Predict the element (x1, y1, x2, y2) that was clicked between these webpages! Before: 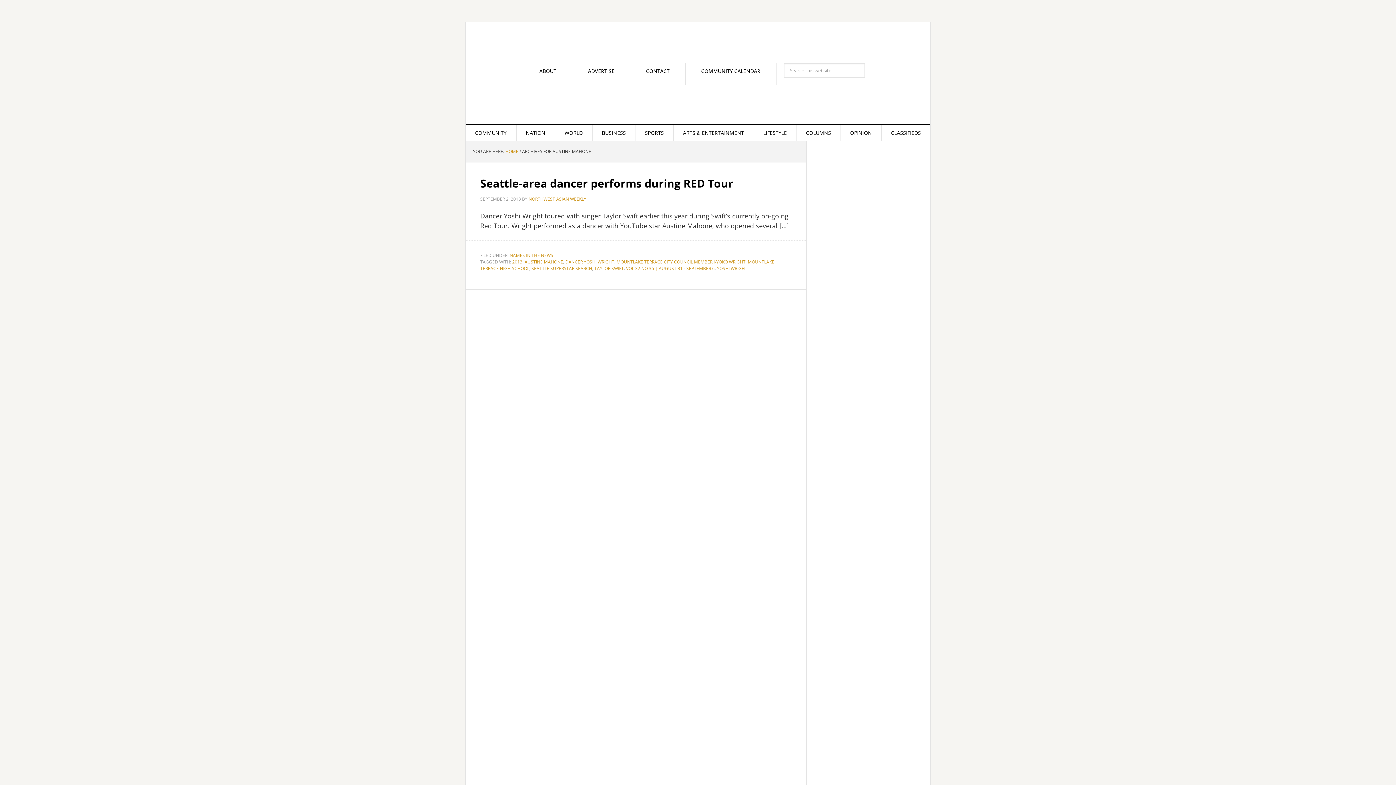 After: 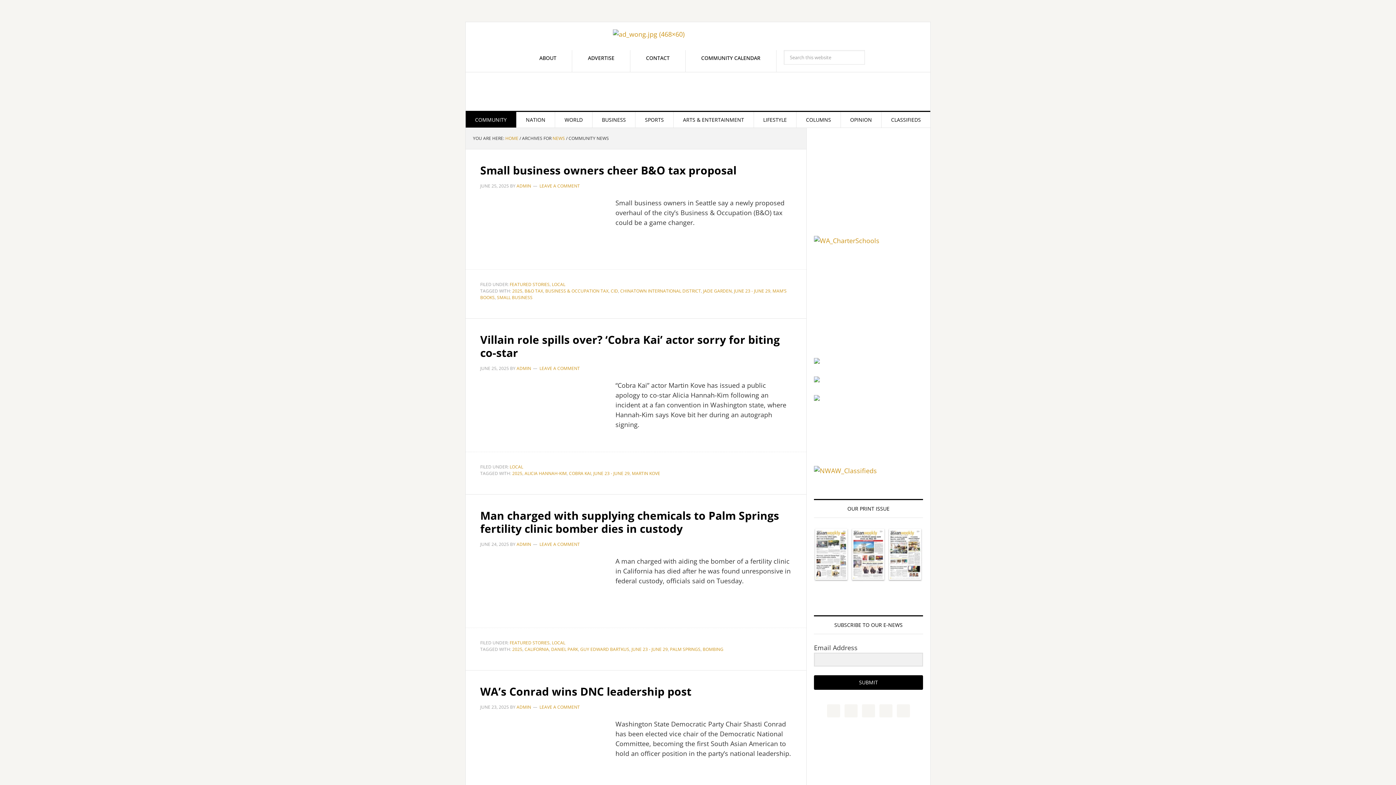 Action: label: COMMUNITY bbox: (465, 125, 516, 140)